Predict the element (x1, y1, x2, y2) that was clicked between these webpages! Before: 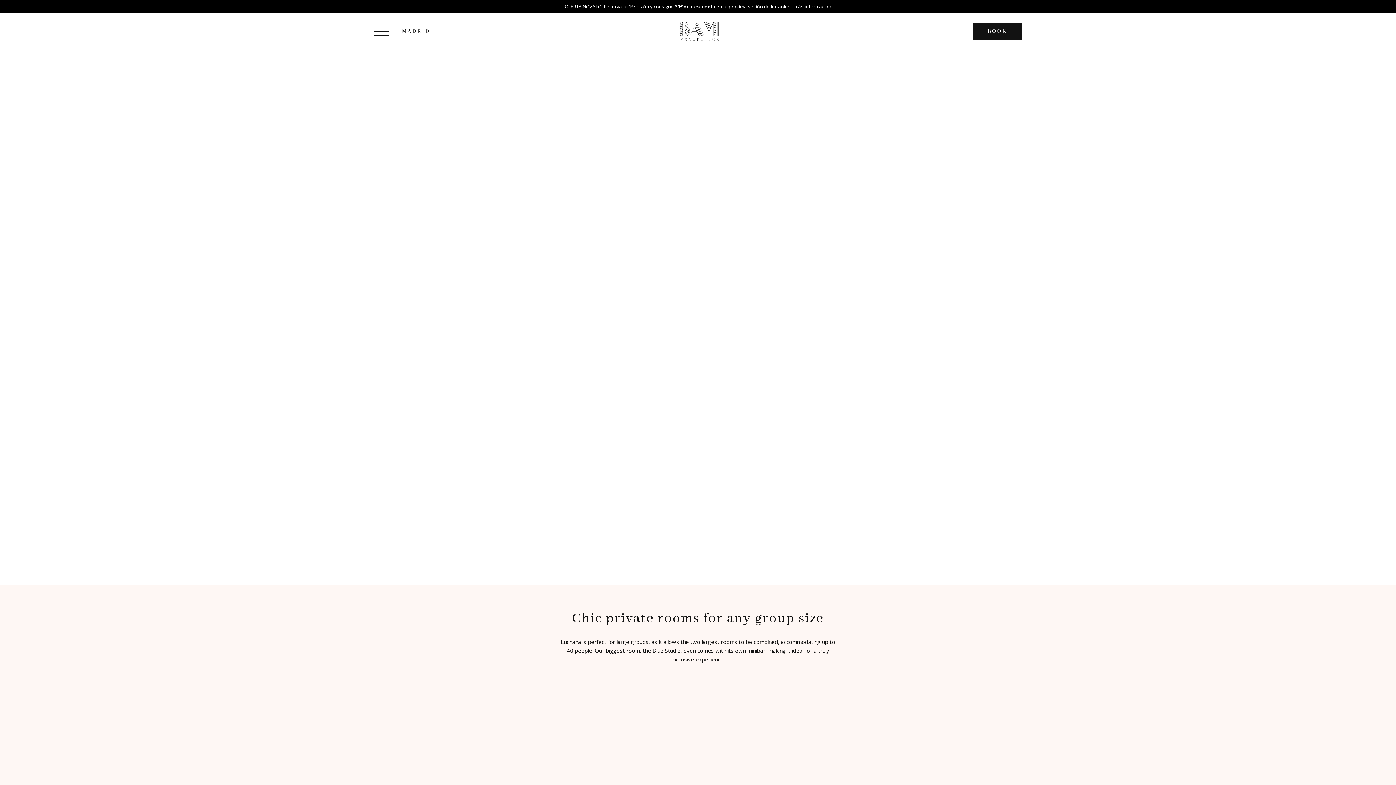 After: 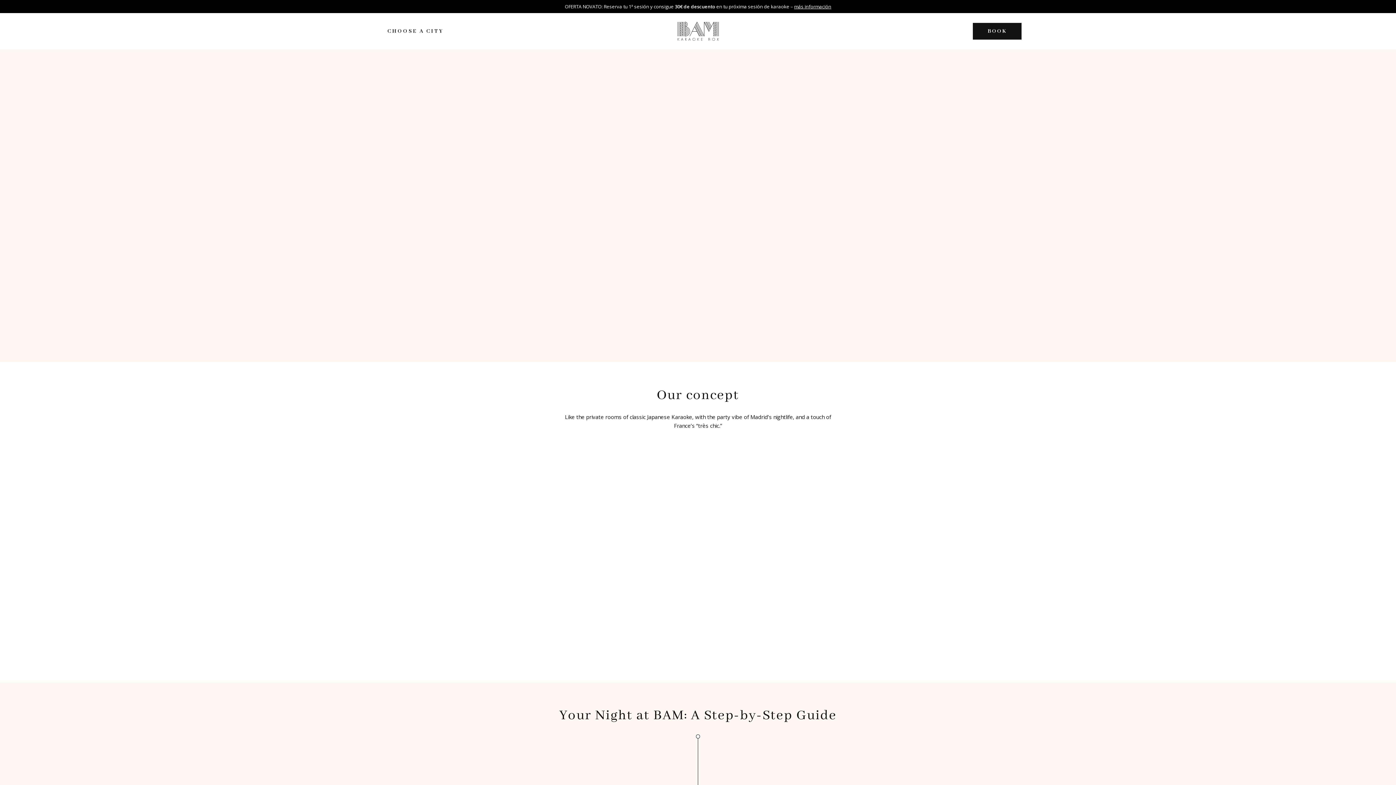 Action: label: Bam Karaoke Box bbox: (651, 58, 694, 65)